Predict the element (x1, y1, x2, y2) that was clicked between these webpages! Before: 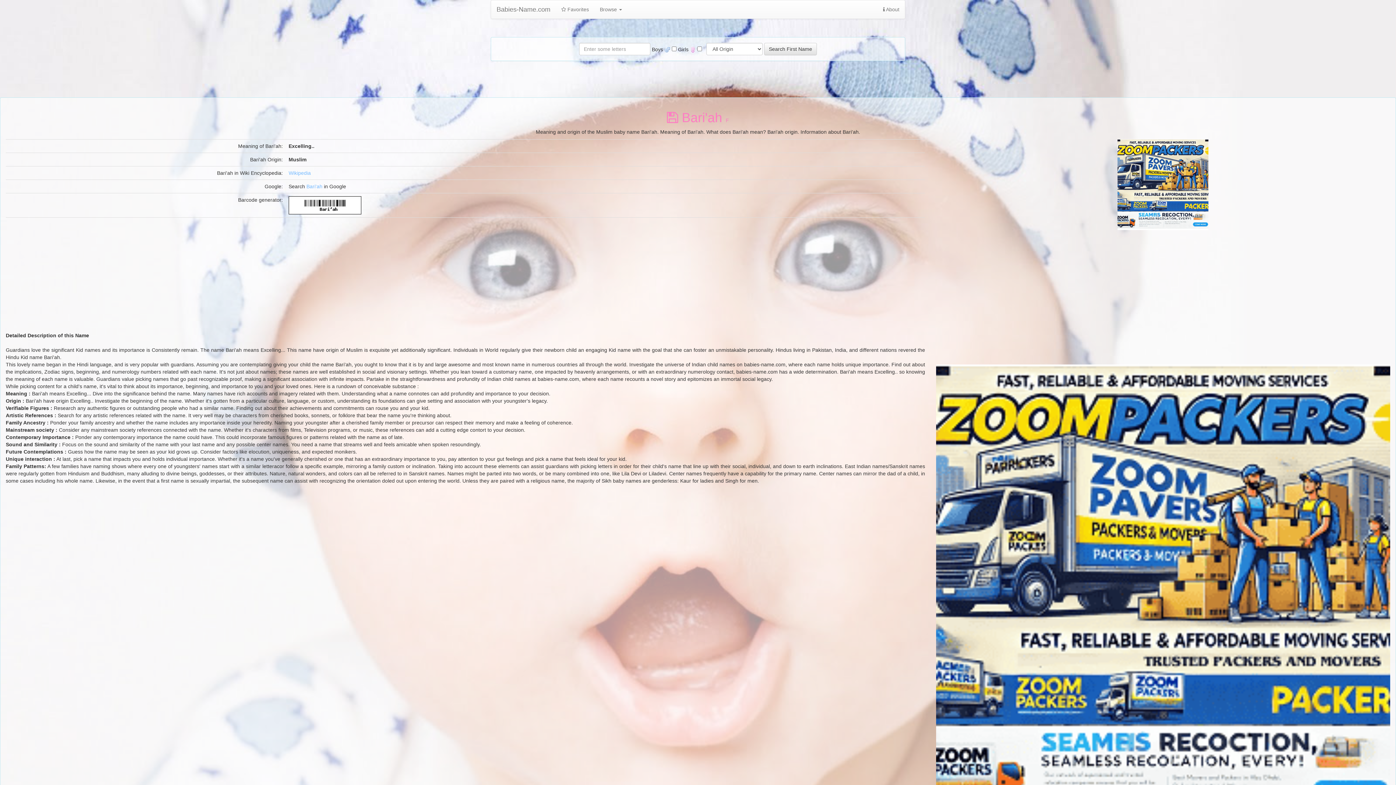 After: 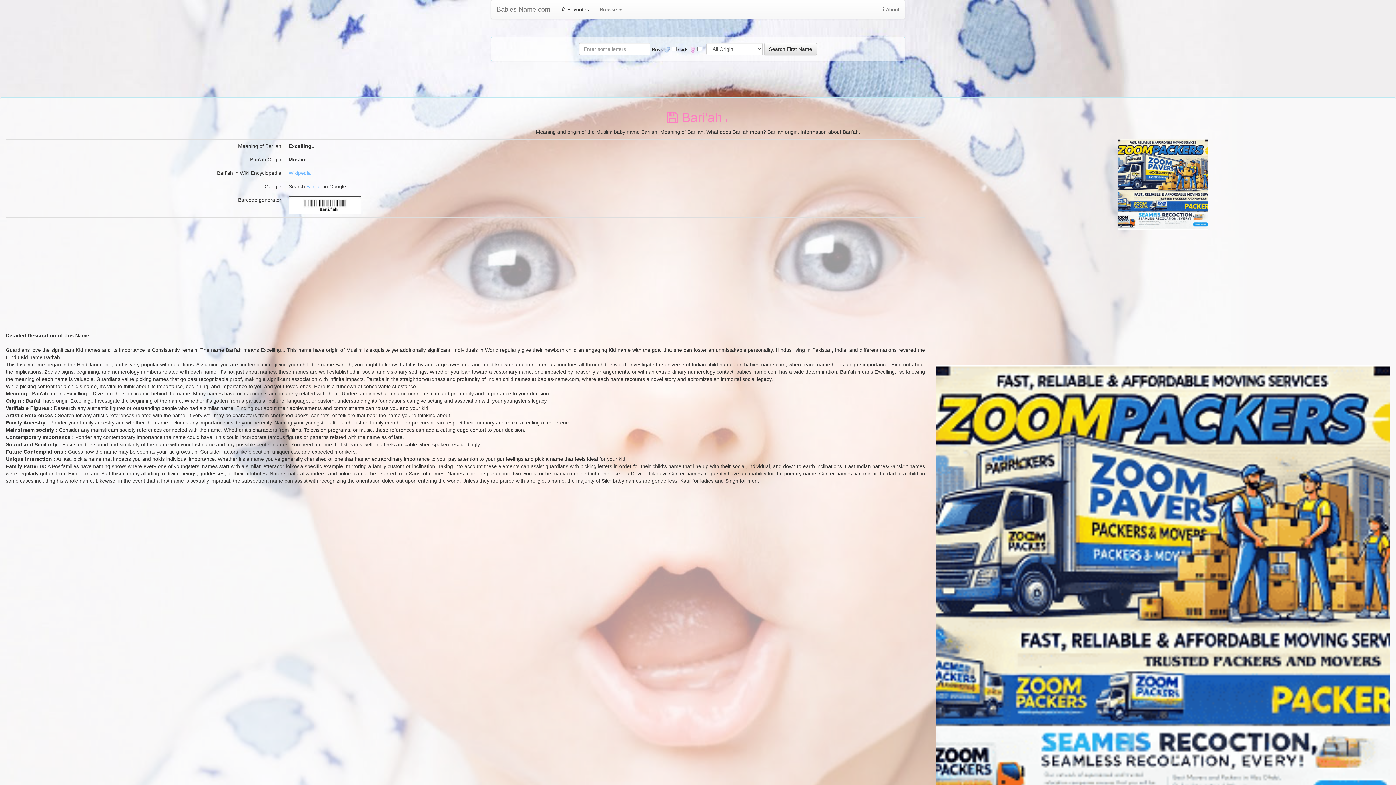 Action: bbox: (556, 0, 594, 18) label:  Favorites